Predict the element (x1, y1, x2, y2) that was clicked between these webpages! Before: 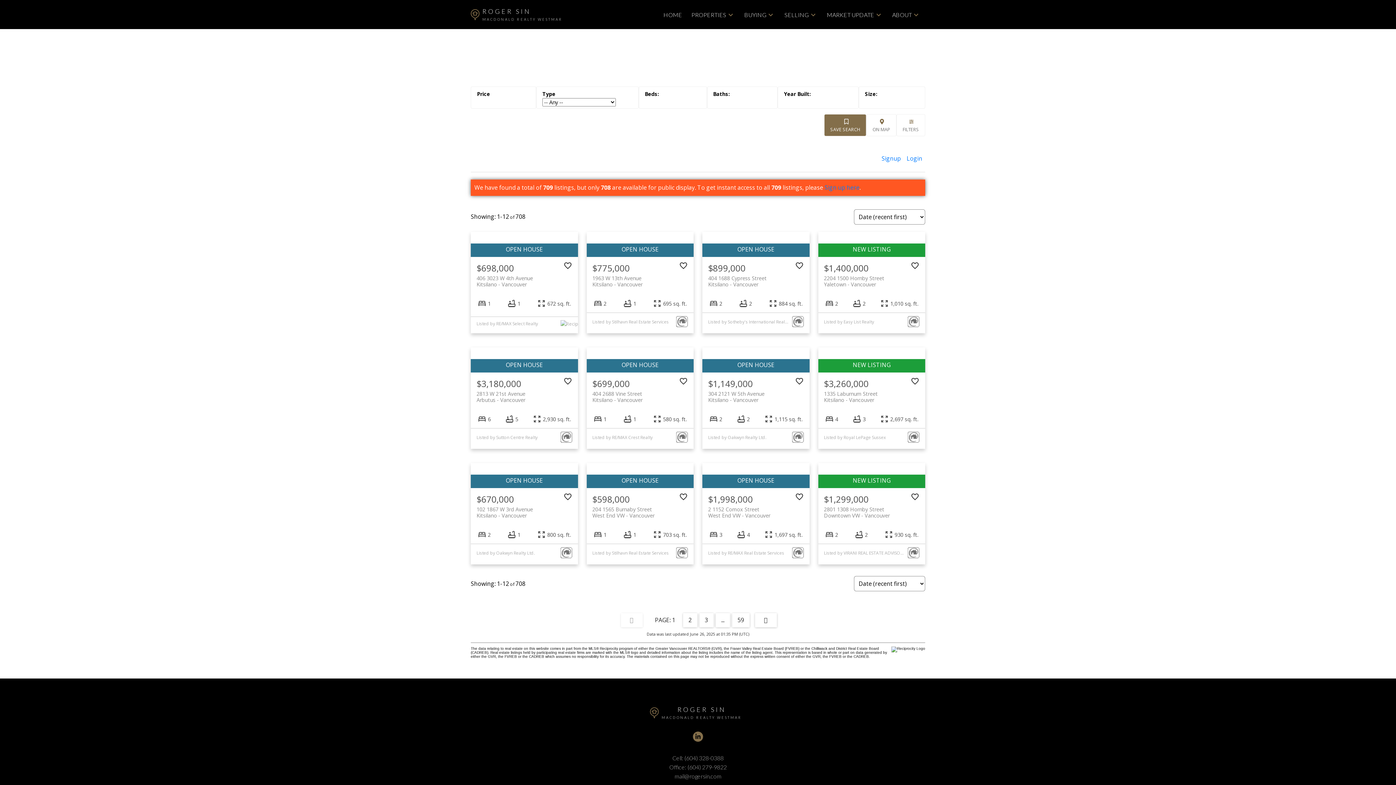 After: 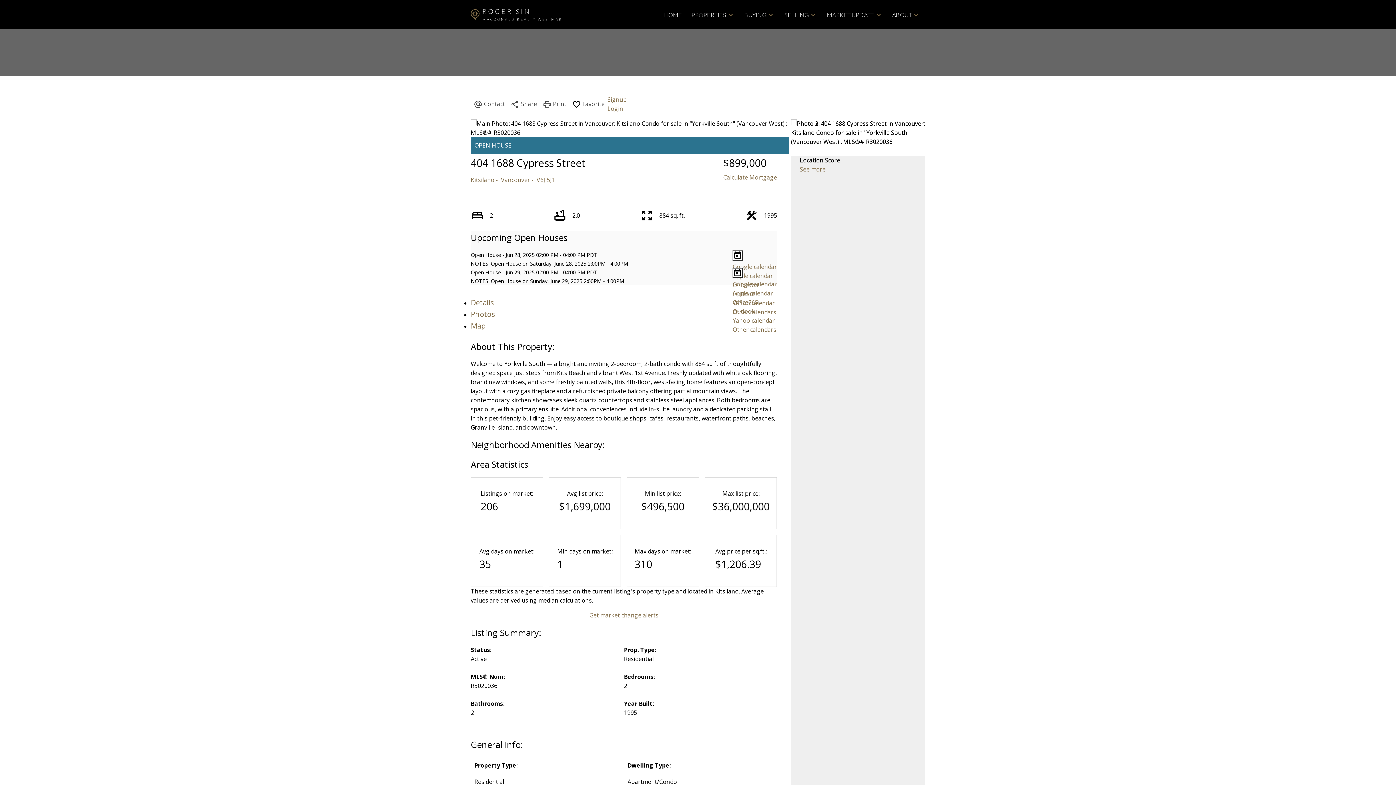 Action: label: 404 1688 Cypress Street Vancouver
Kitsilano bbox: (708, 274, 803, 287)